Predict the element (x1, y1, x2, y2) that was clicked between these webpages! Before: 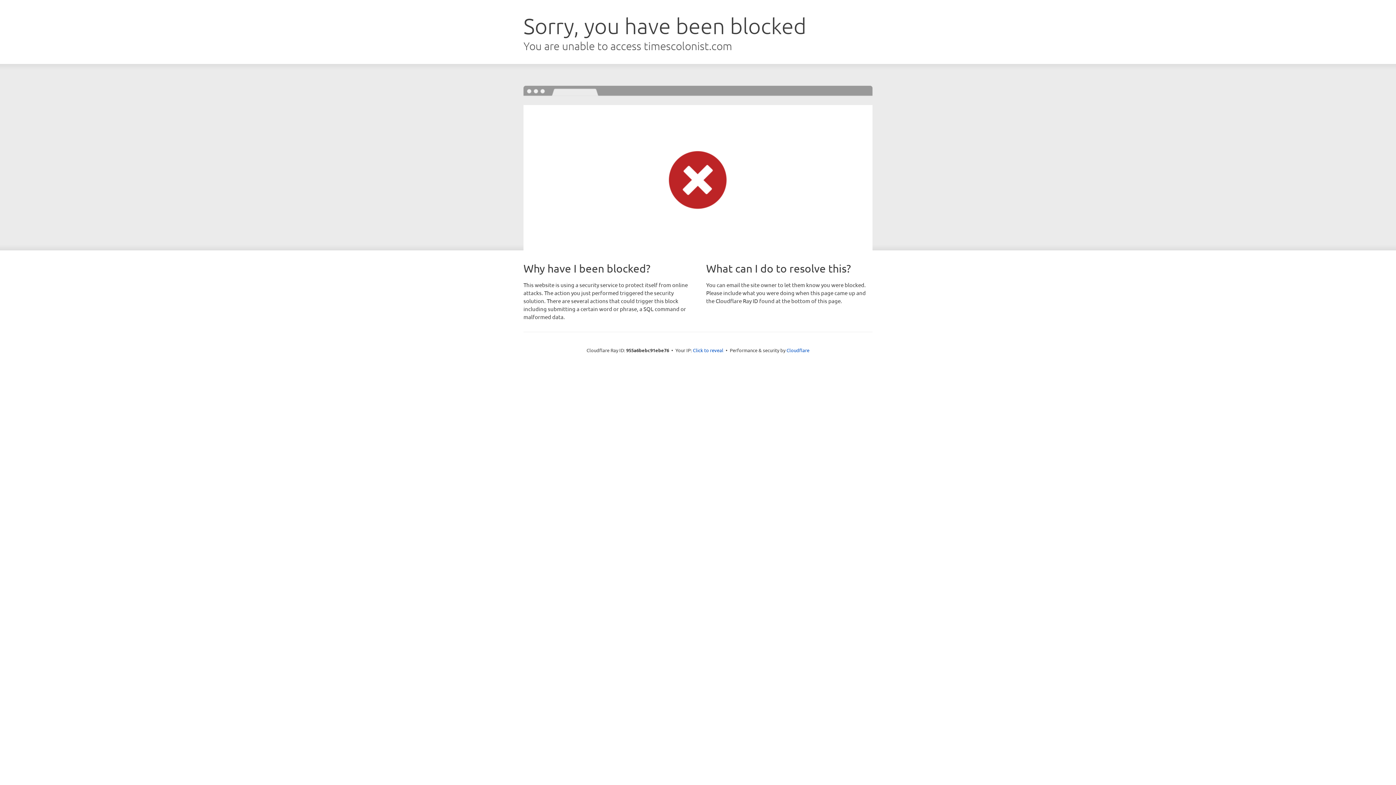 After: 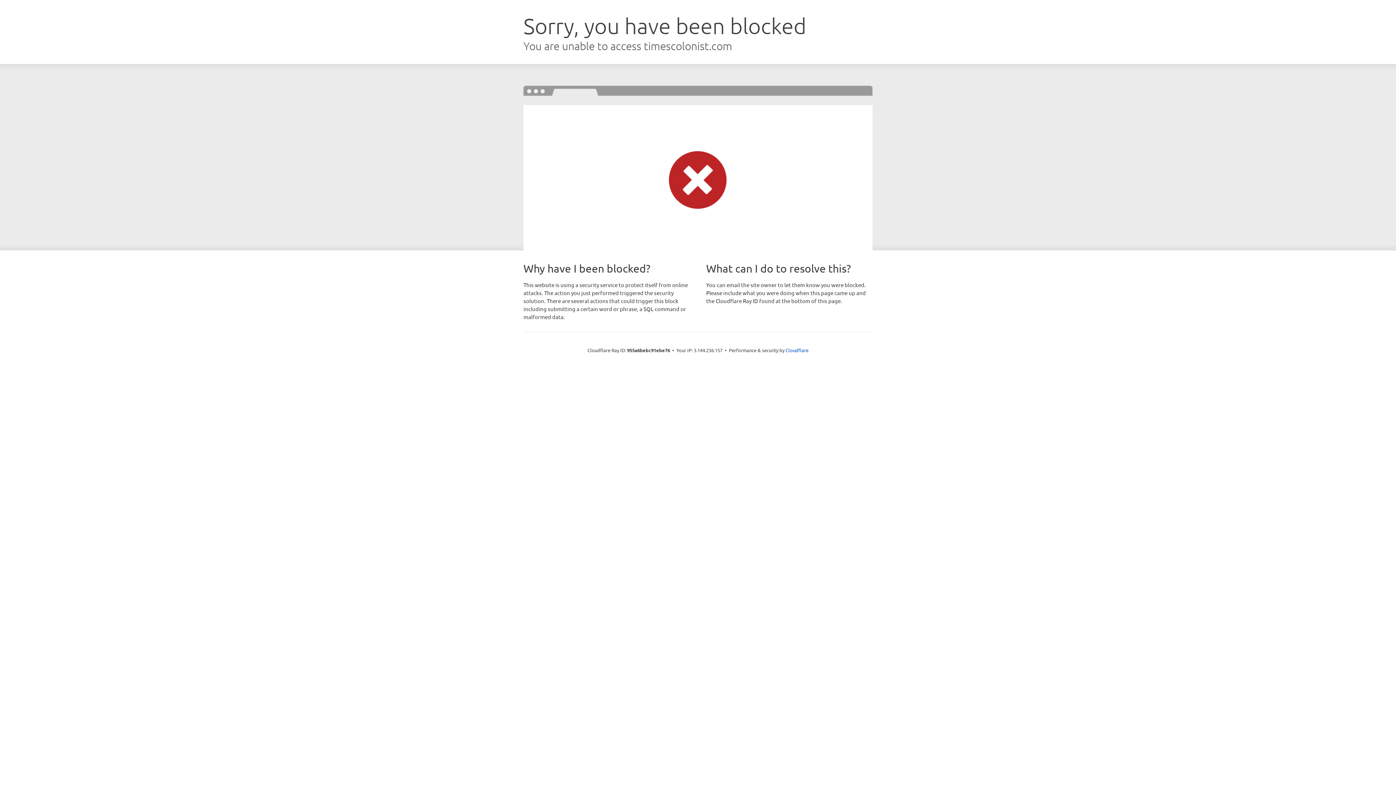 Action: bbox: (693, 346, 723, 353) label: Click to reveal